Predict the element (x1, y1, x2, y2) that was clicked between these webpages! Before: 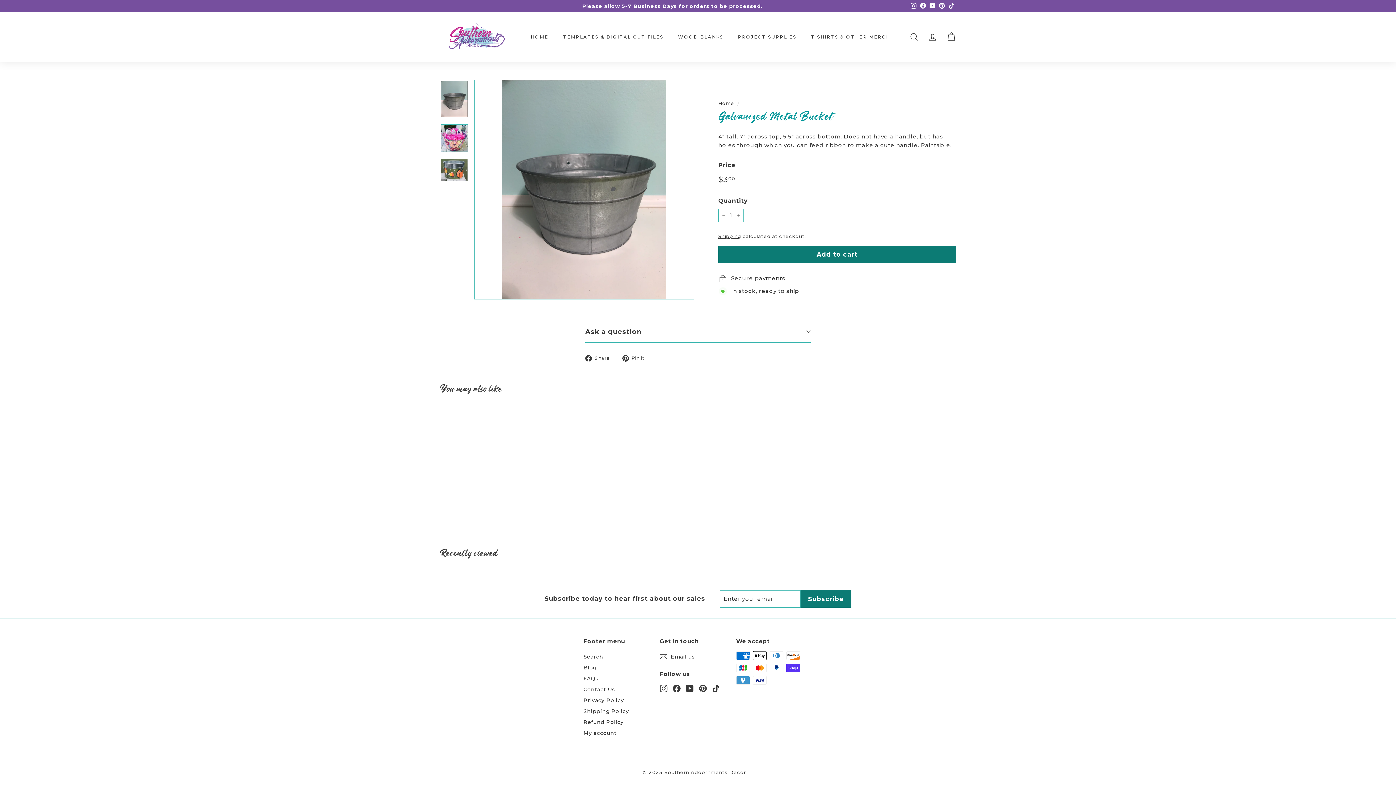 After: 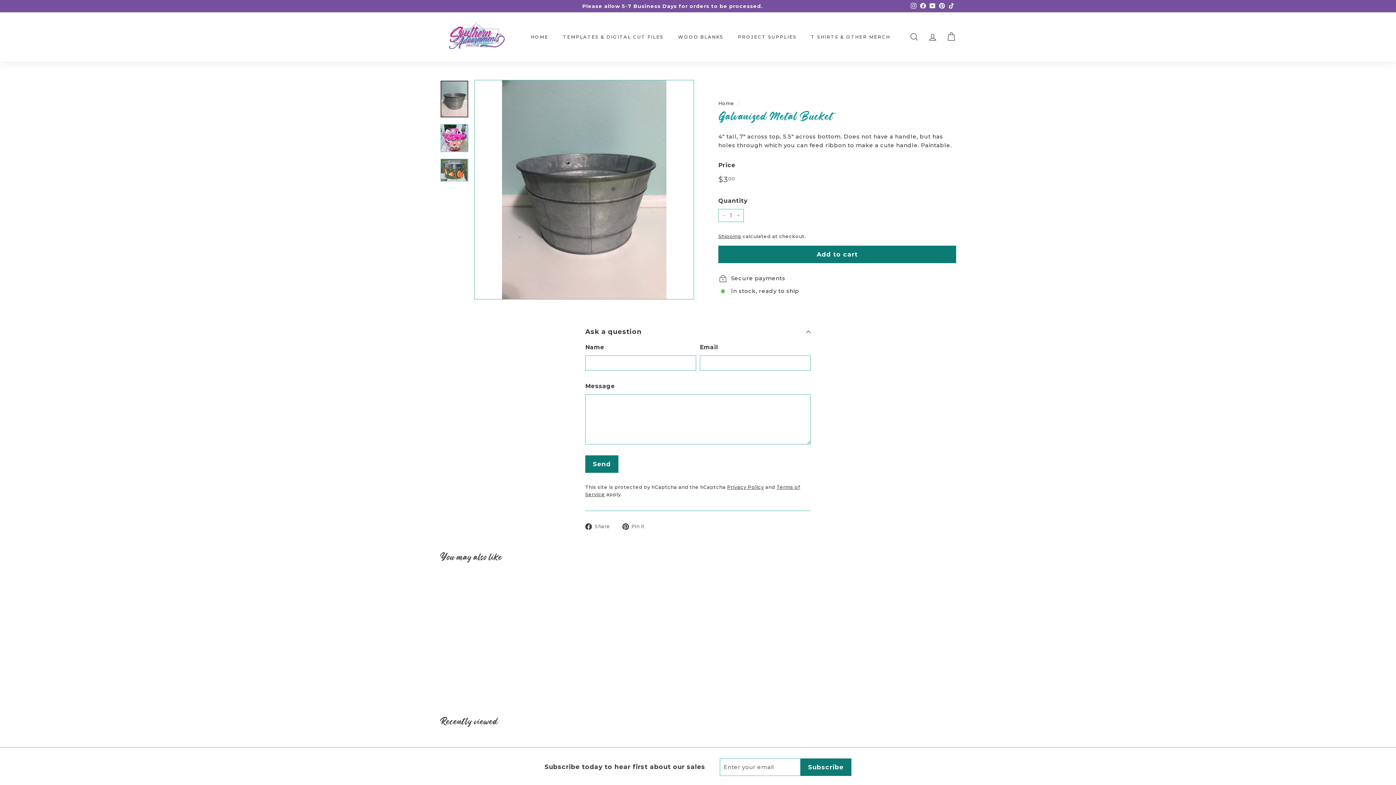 Action: bbox: (585, 321, 810, 342) label: Ask a question